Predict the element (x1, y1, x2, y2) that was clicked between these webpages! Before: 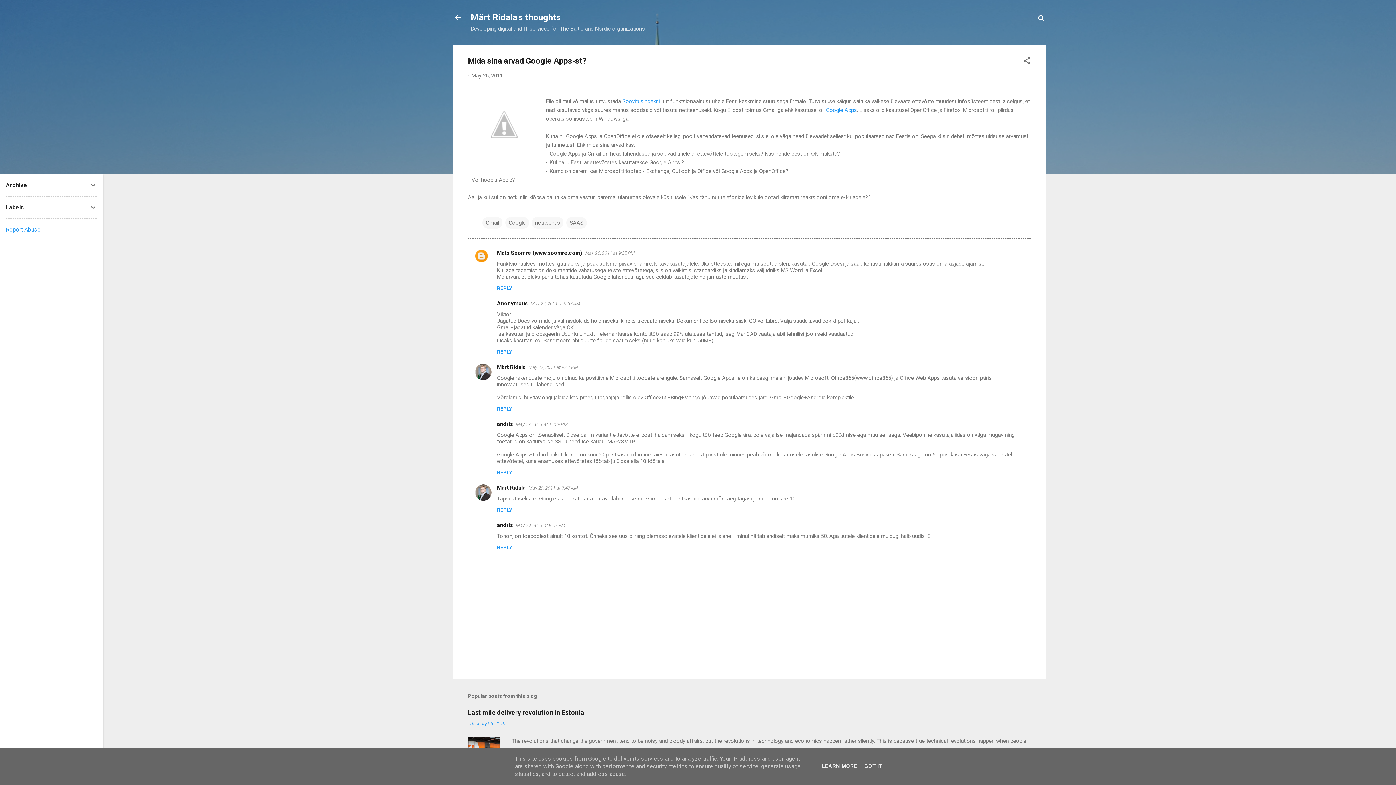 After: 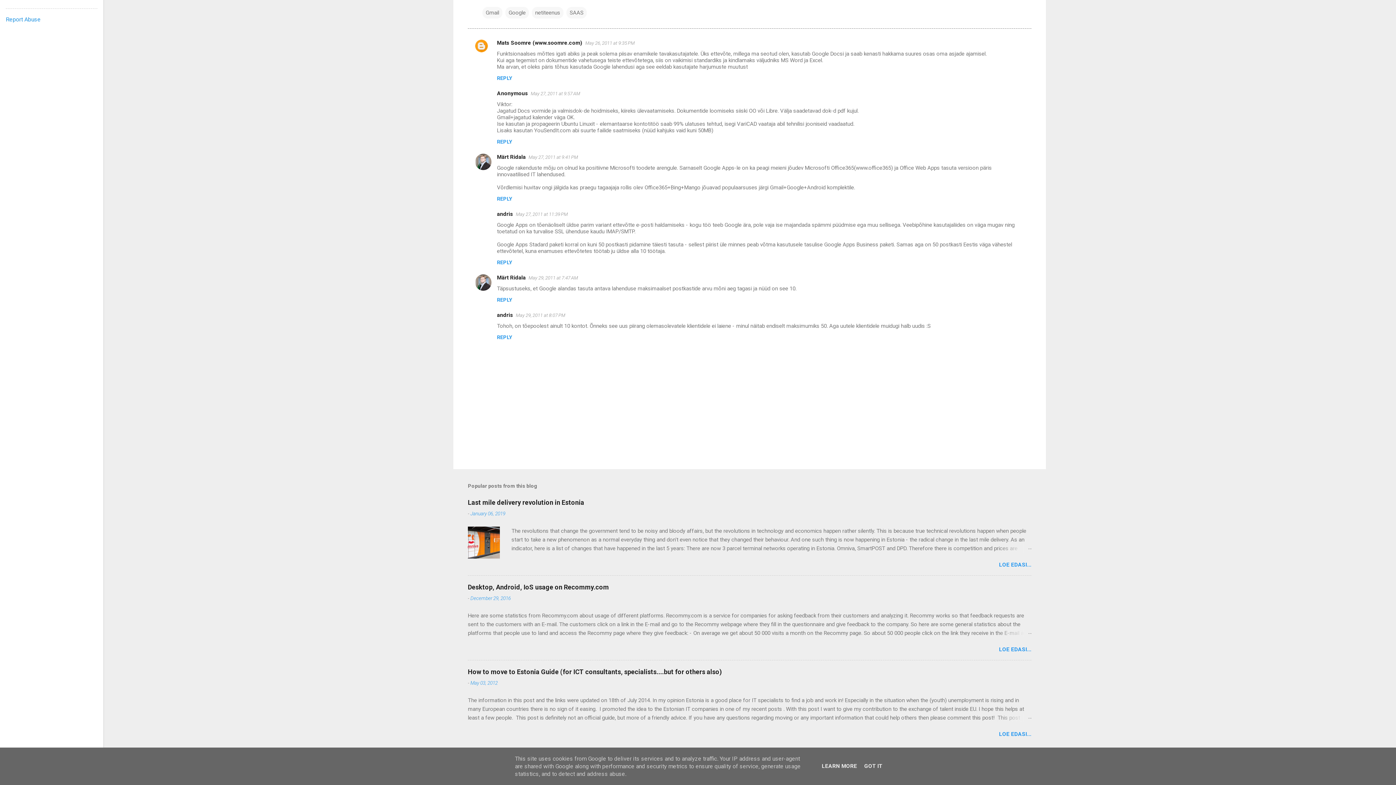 Action: label: May 27, 2011 at 9:41 PM bbox: (528, 364, 578, 370)